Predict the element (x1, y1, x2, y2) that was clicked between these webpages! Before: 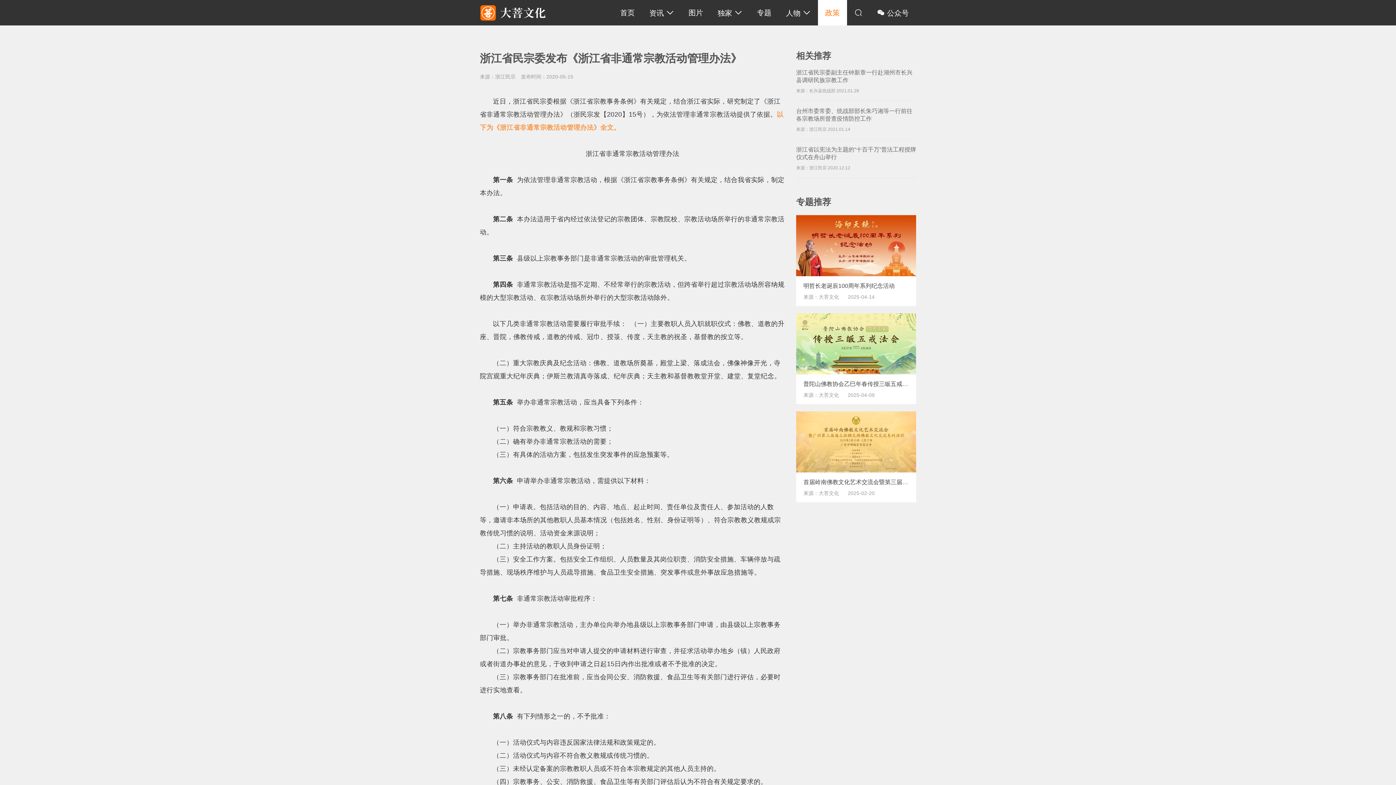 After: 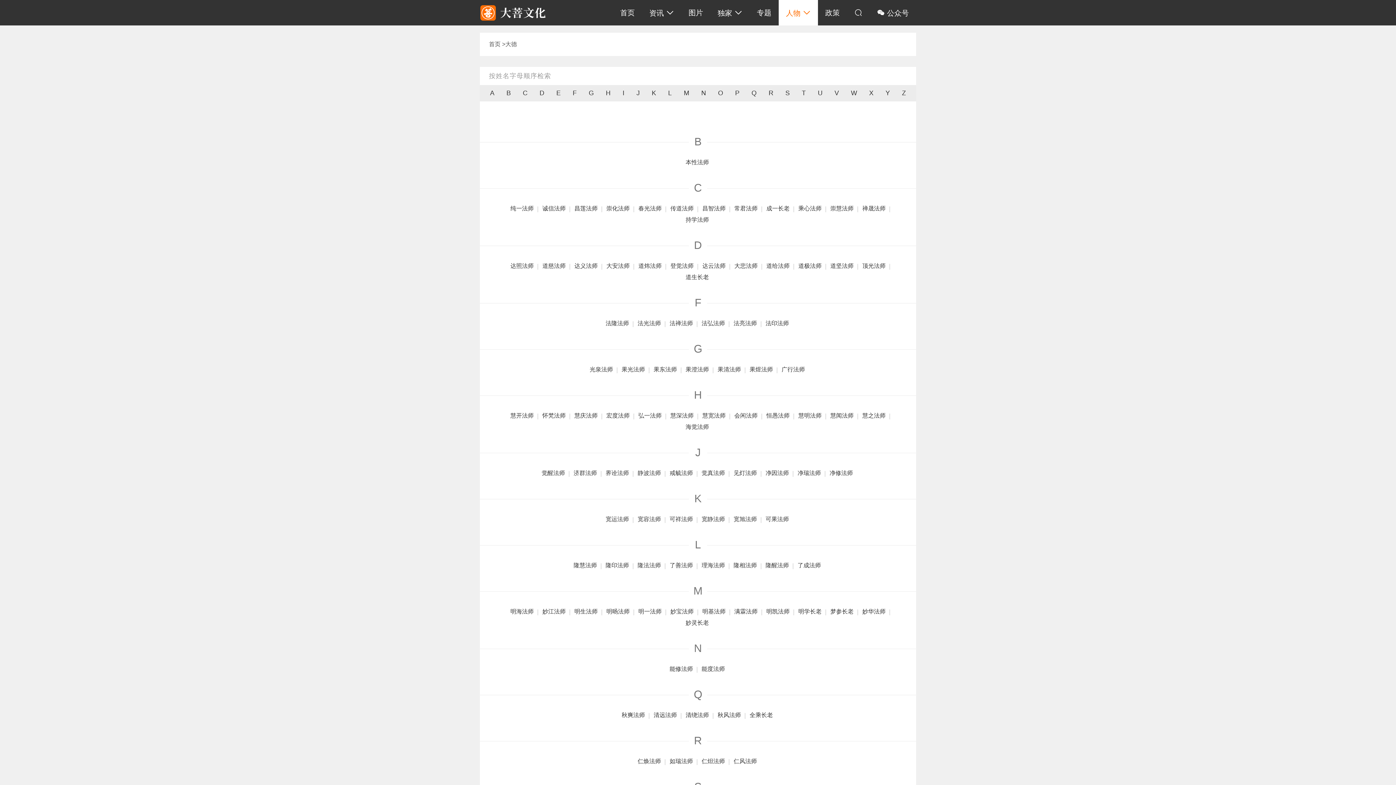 Action: label: 人物  bbox: (778, 0, 818, 25)